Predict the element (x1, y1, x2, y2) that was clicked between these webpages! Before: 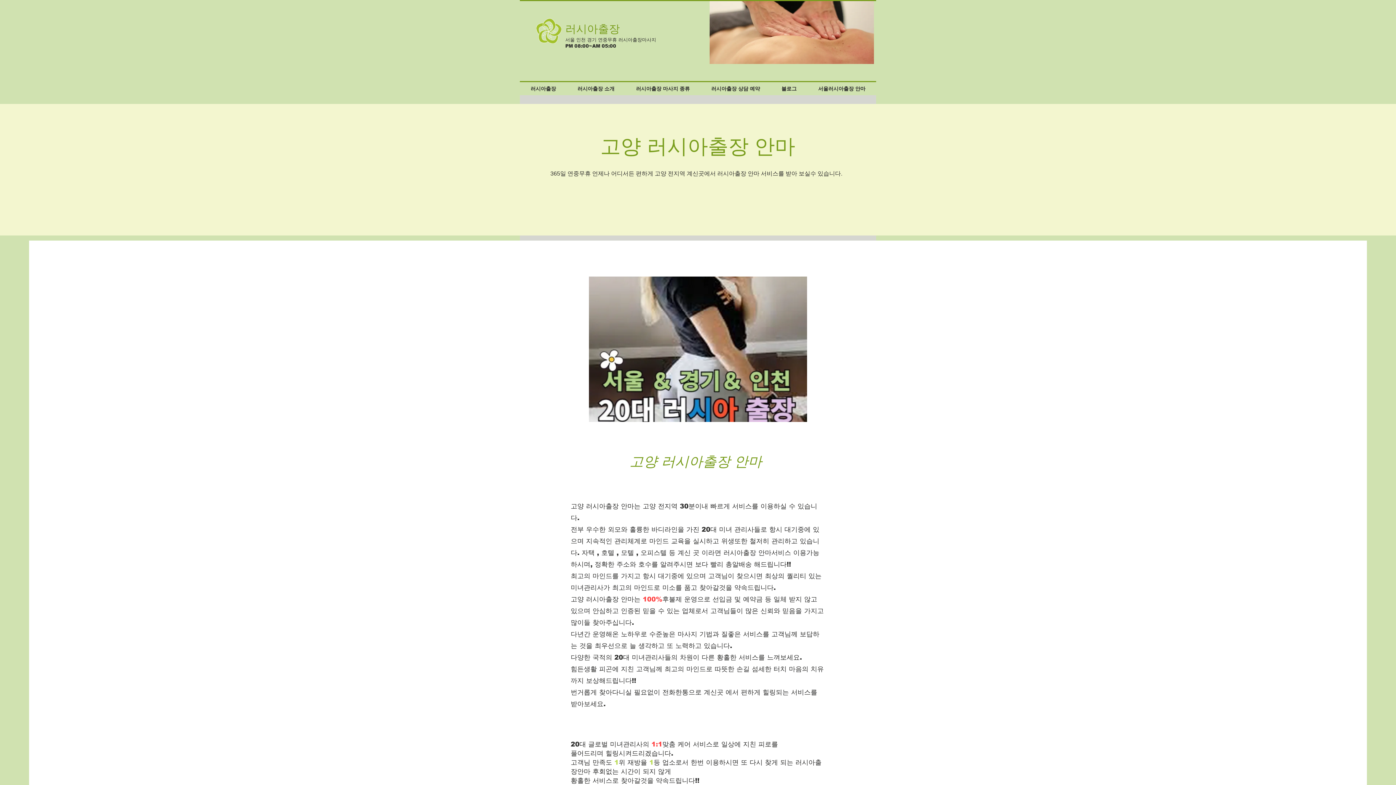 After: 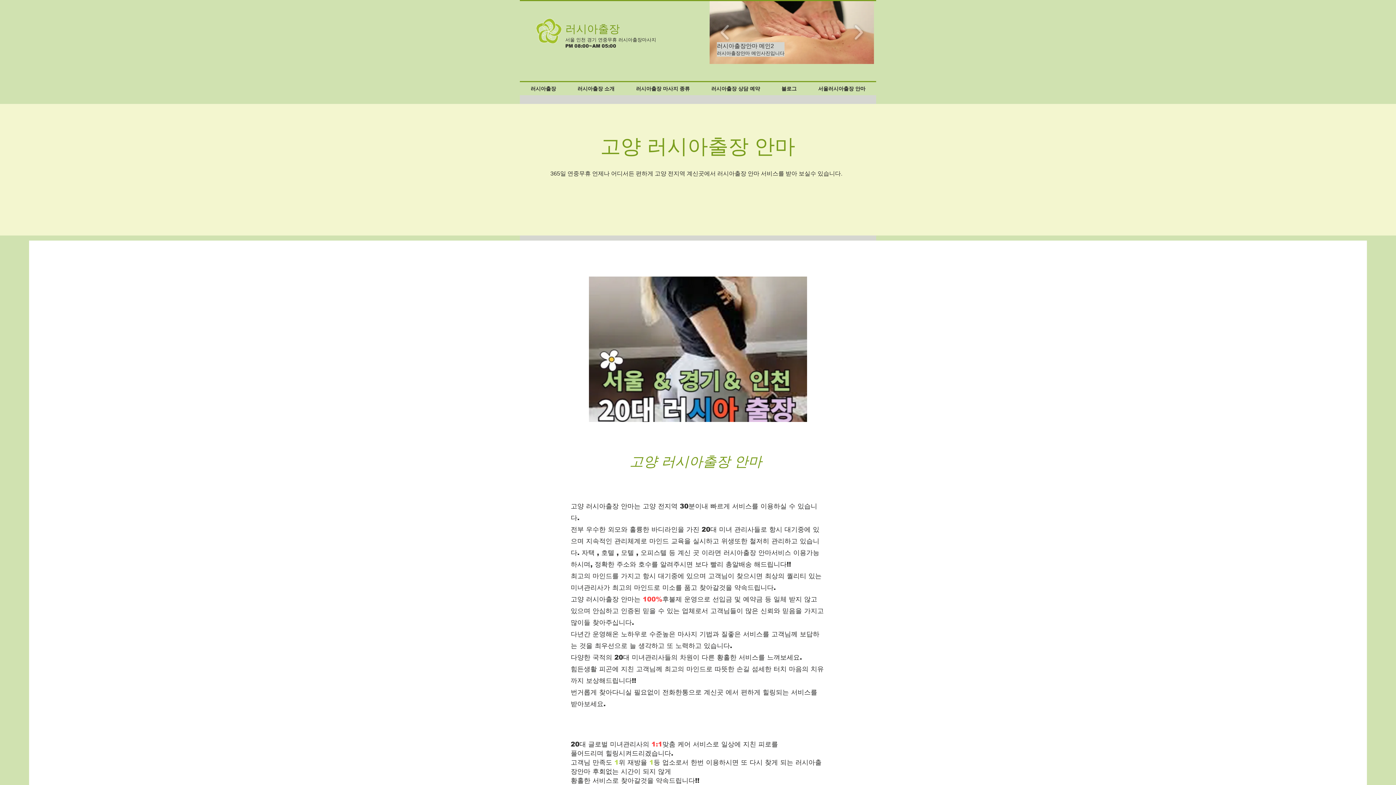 Action: label: 러시아출장안마 메인2 bbox: (709, 0, 874, 64)